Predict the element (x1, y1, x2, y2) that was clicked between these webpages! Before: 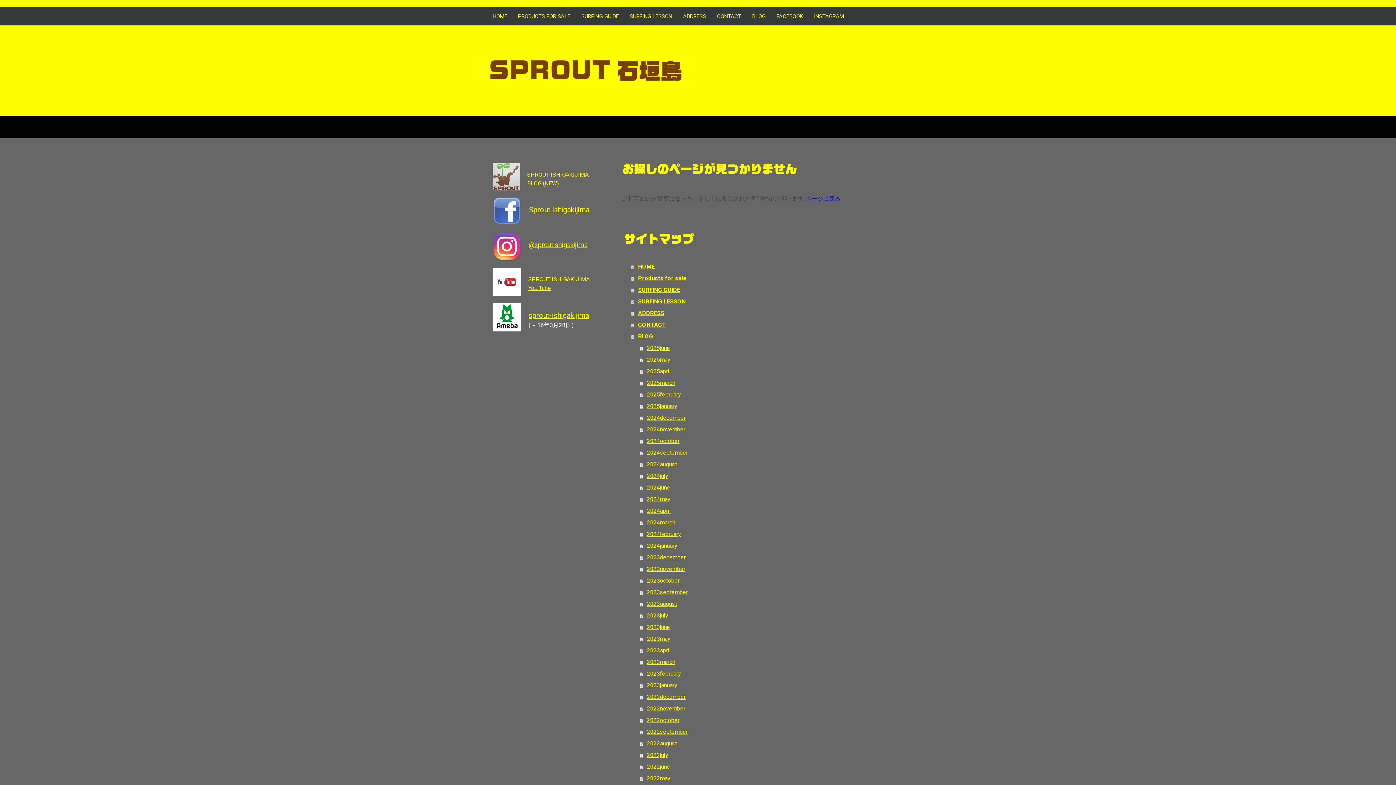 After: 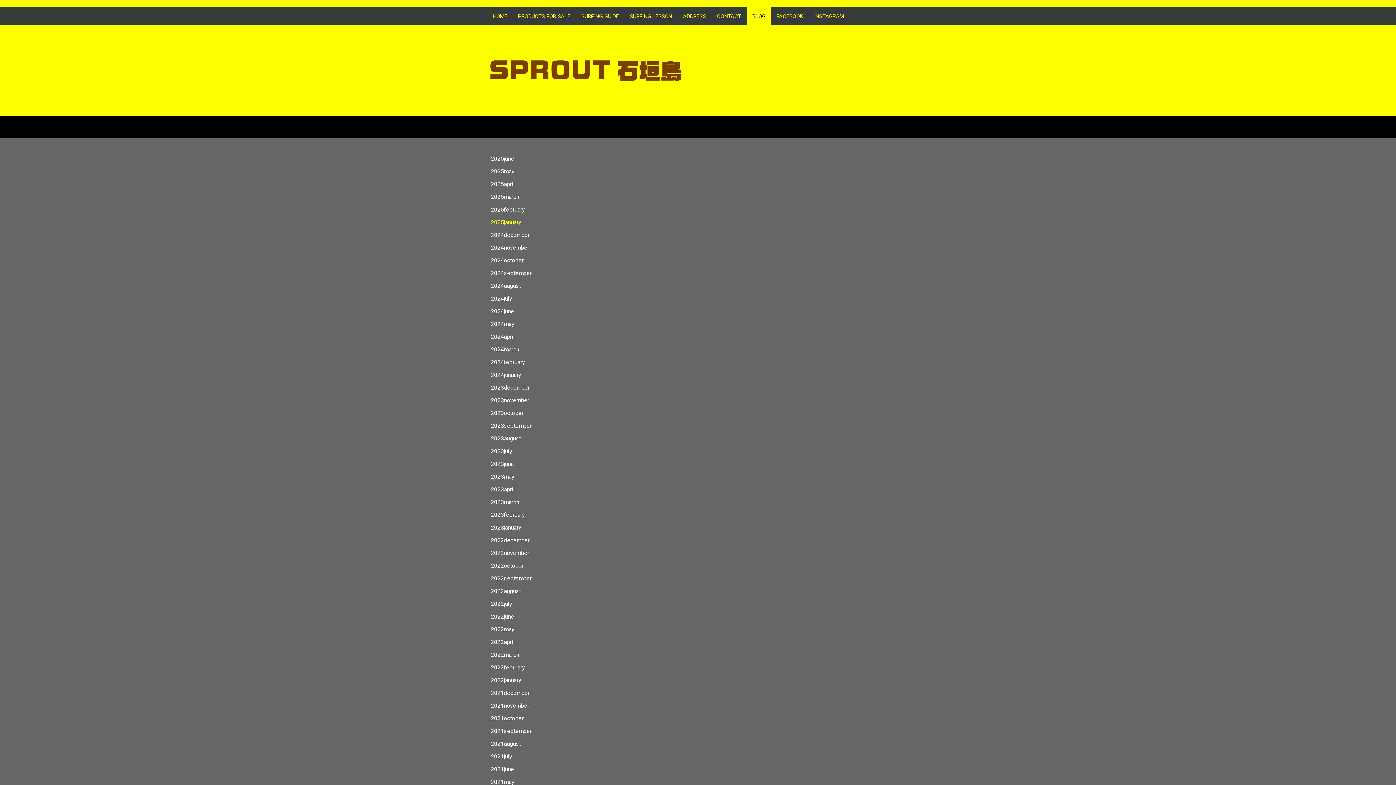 Action: label: 2025january bbox: (640, 400, 909, 412)